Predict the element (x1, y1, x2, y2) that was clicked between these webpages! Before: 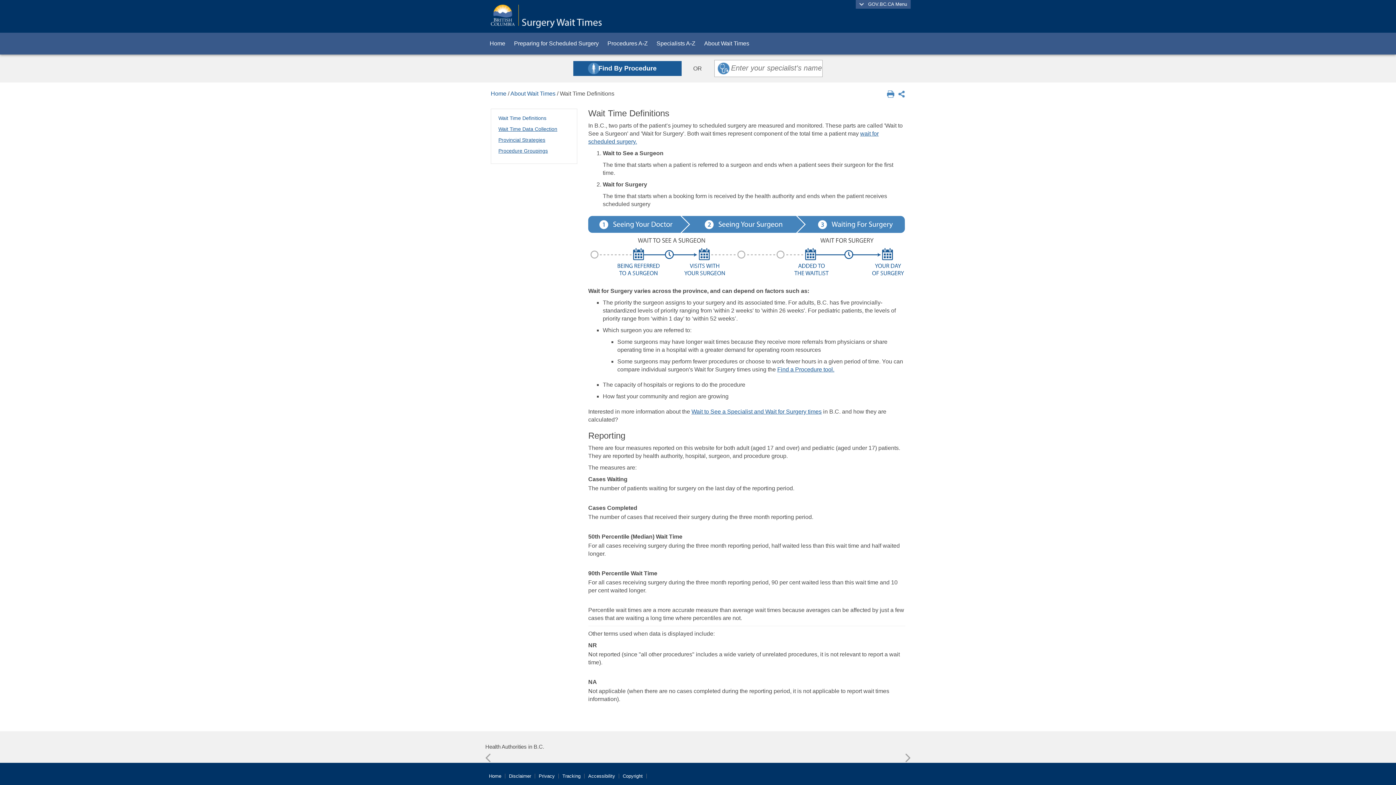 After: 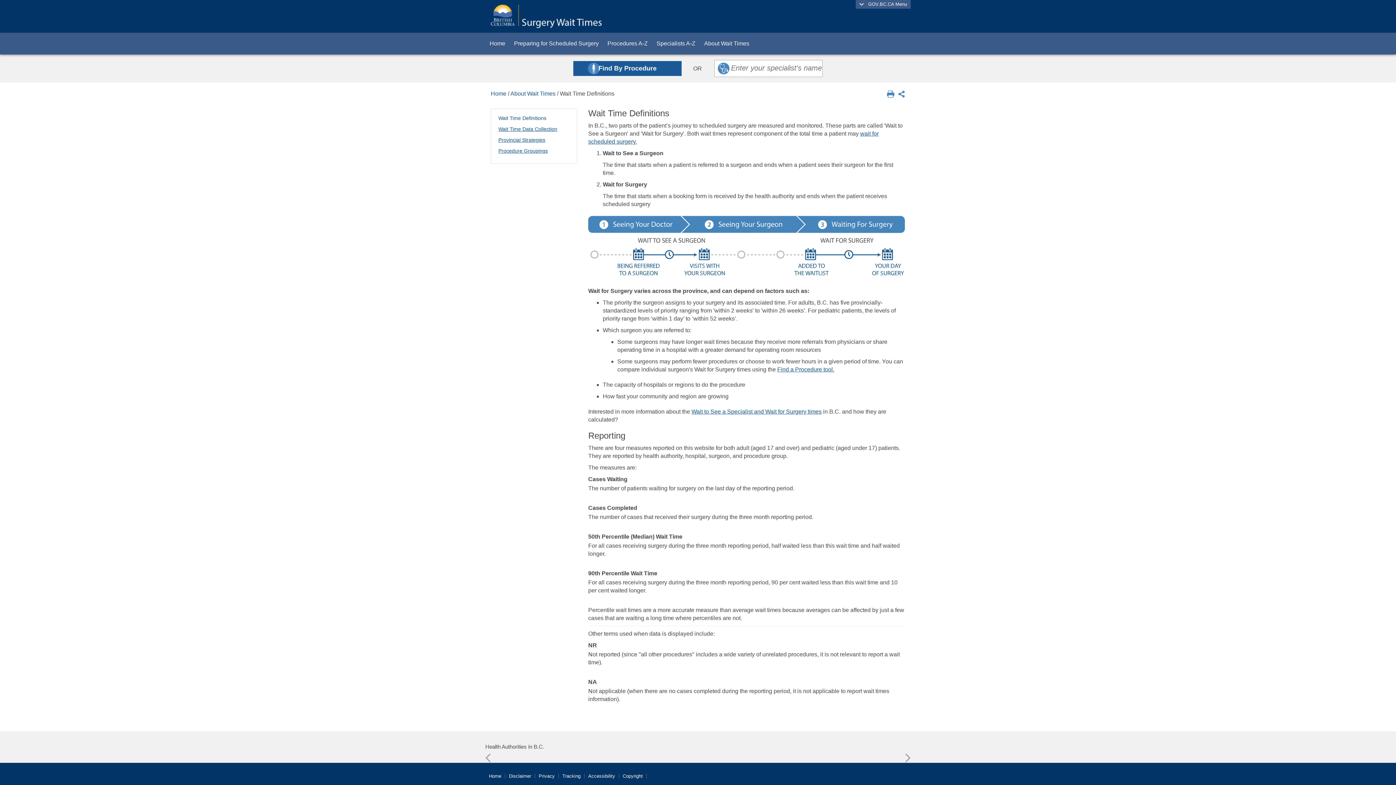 Action: bbox: (887, 90, 898, 96)